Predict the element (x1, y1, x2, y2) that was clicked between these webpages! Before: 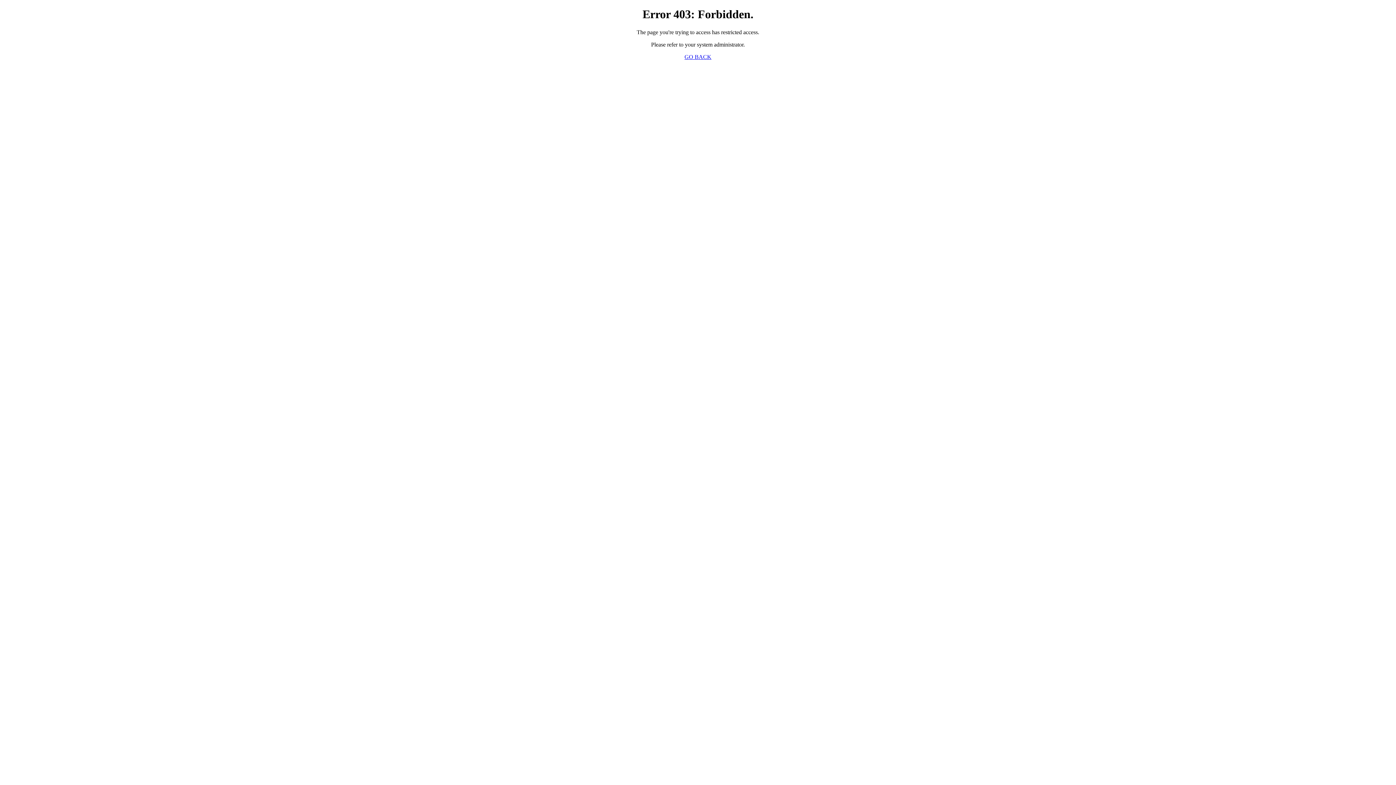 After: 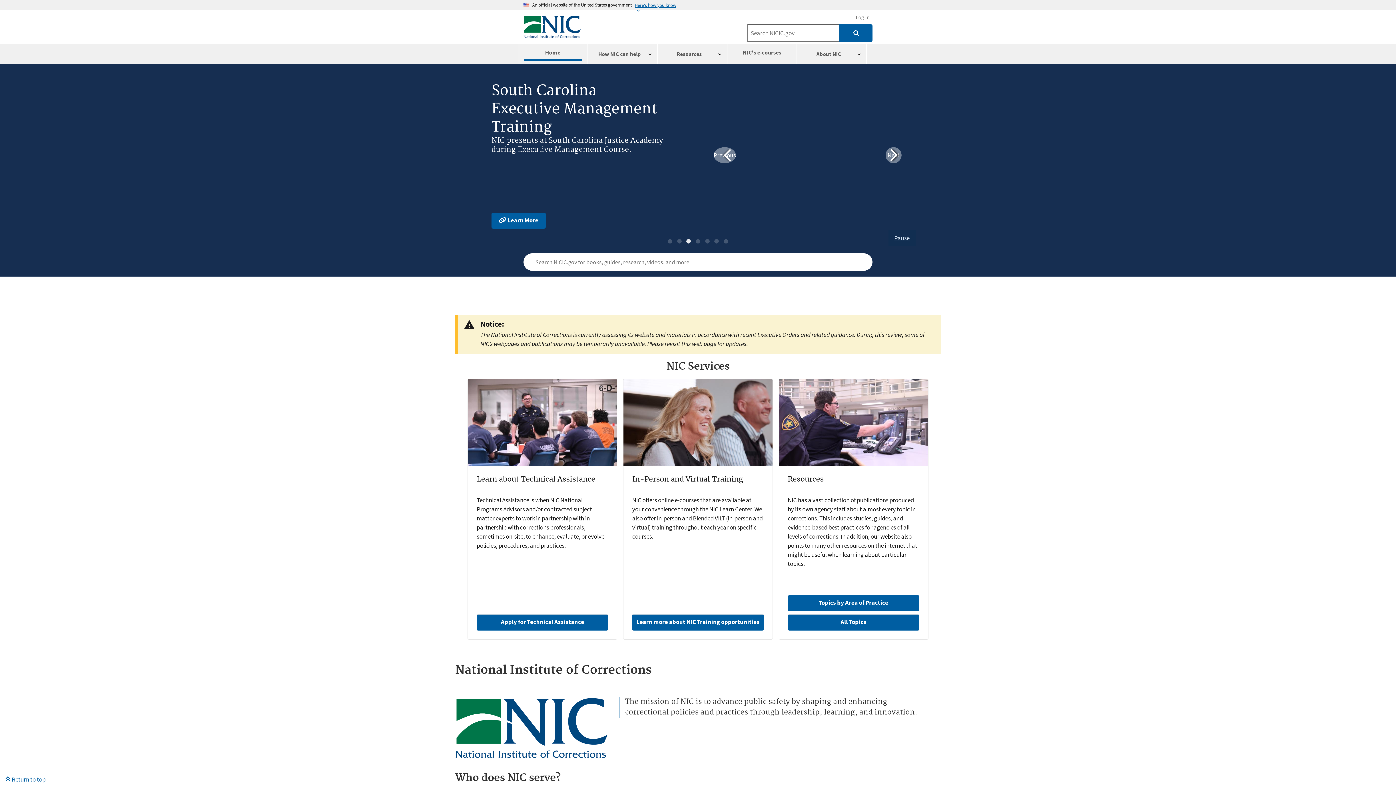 Action: bbox: (684, 53, 711, 59) label: GO BACK